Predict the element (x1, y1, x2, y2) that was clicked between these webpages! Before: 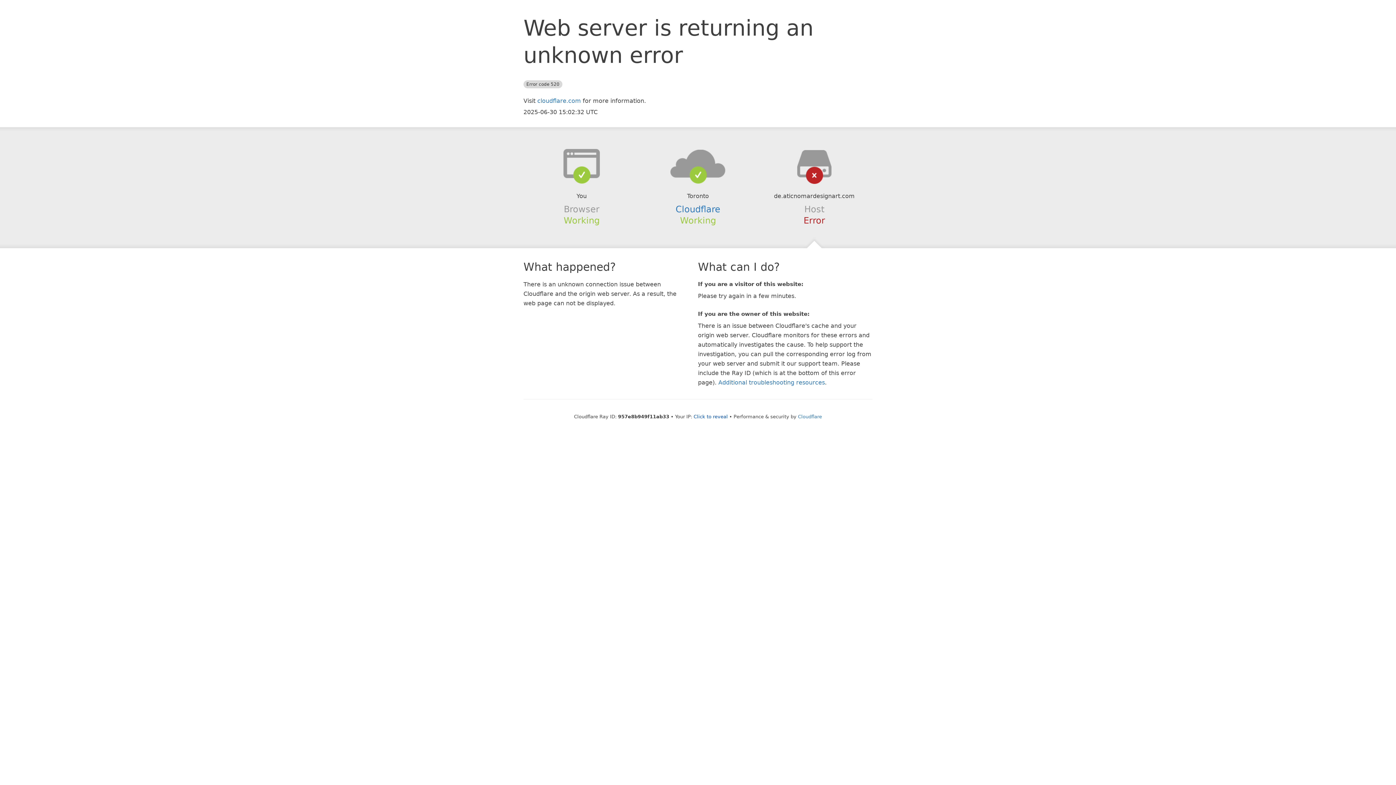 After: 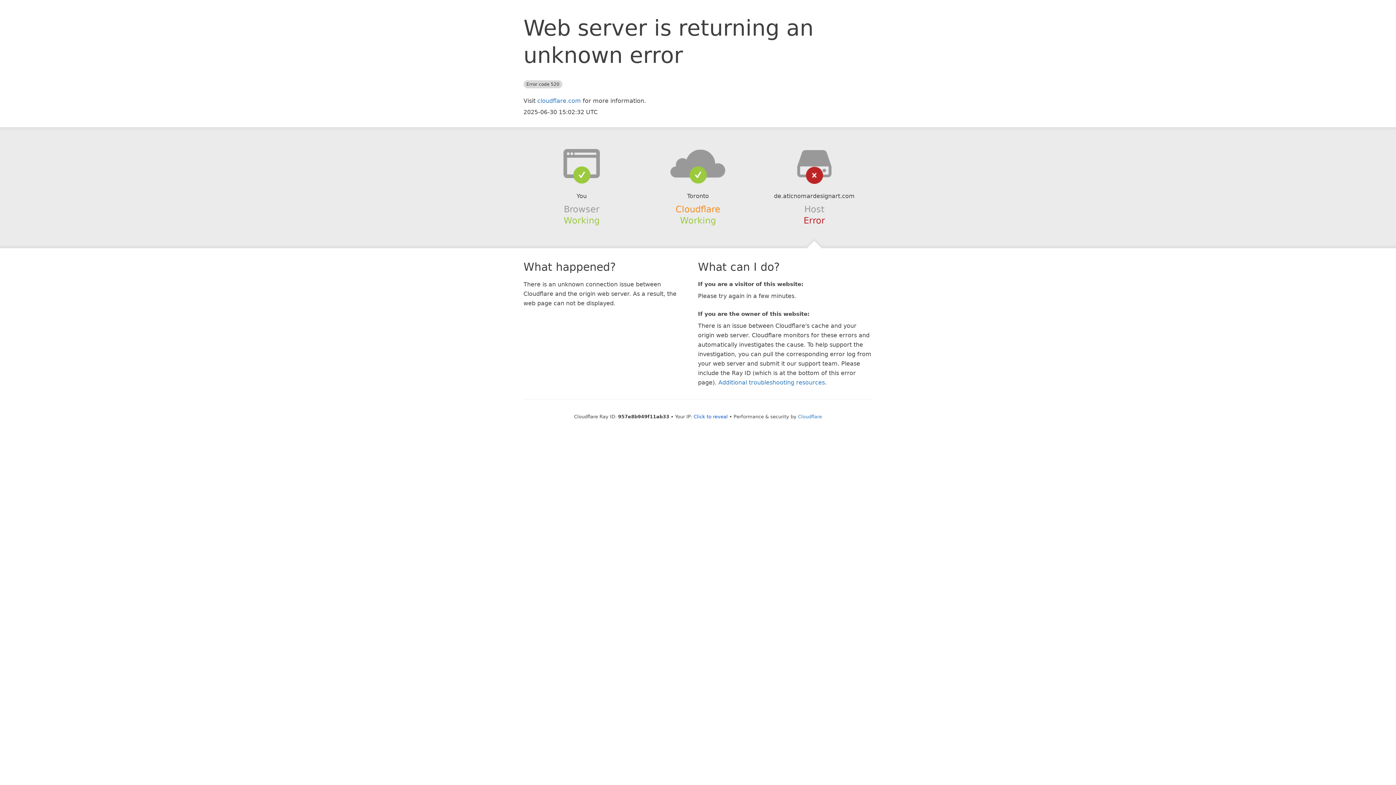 Action: label: Cloudflare bbox: (675, 204, 720, 214)